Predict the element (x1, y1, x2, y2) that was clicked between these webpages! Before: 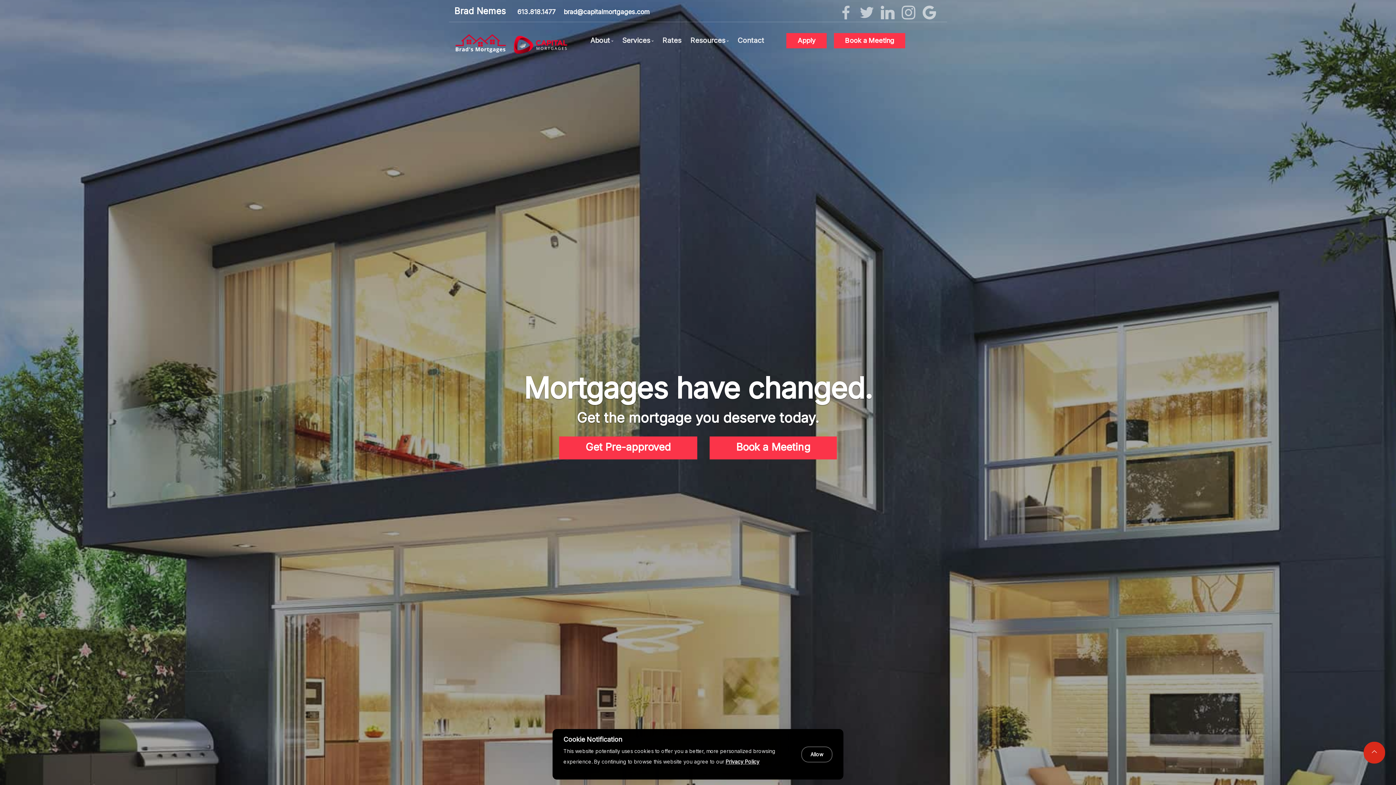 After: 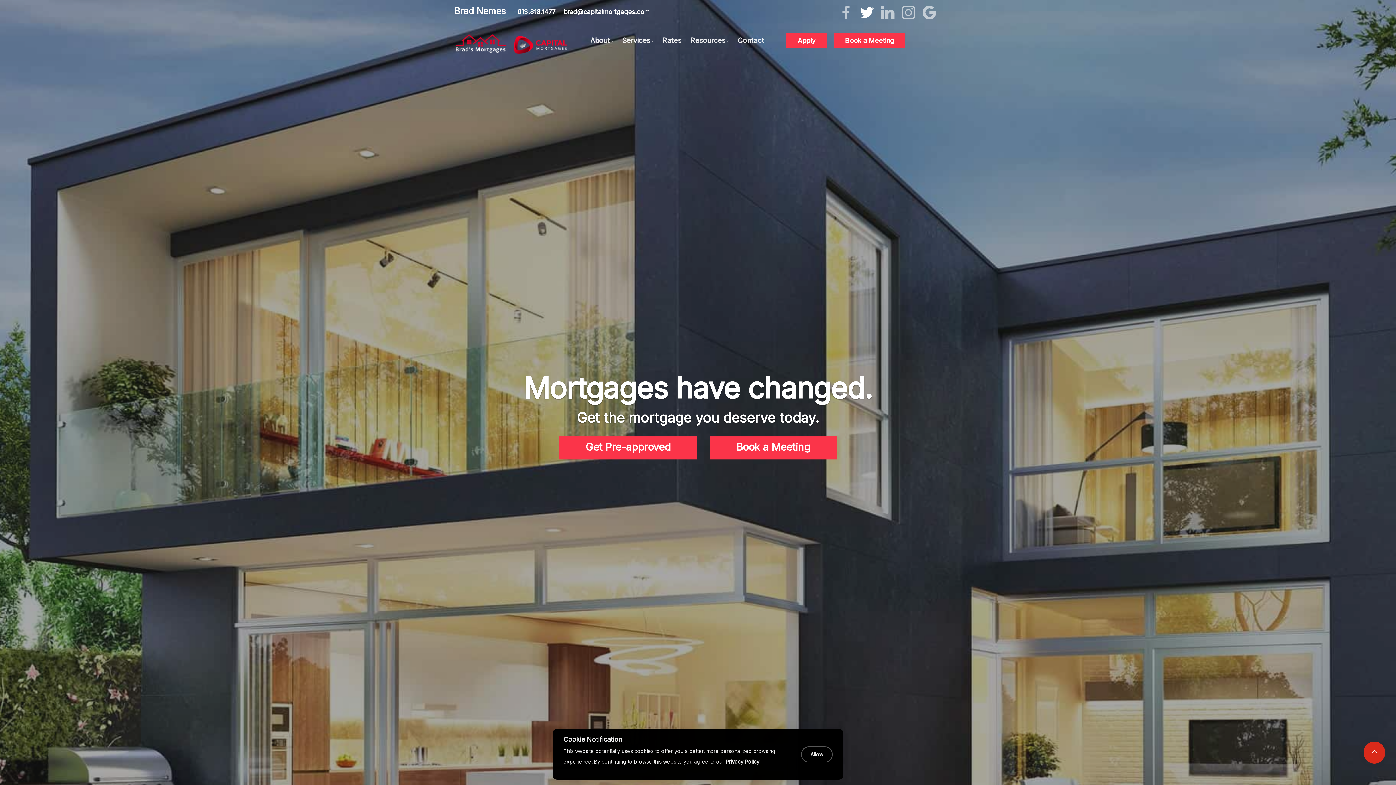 Action: bbox: (860, 12, 873, 20)